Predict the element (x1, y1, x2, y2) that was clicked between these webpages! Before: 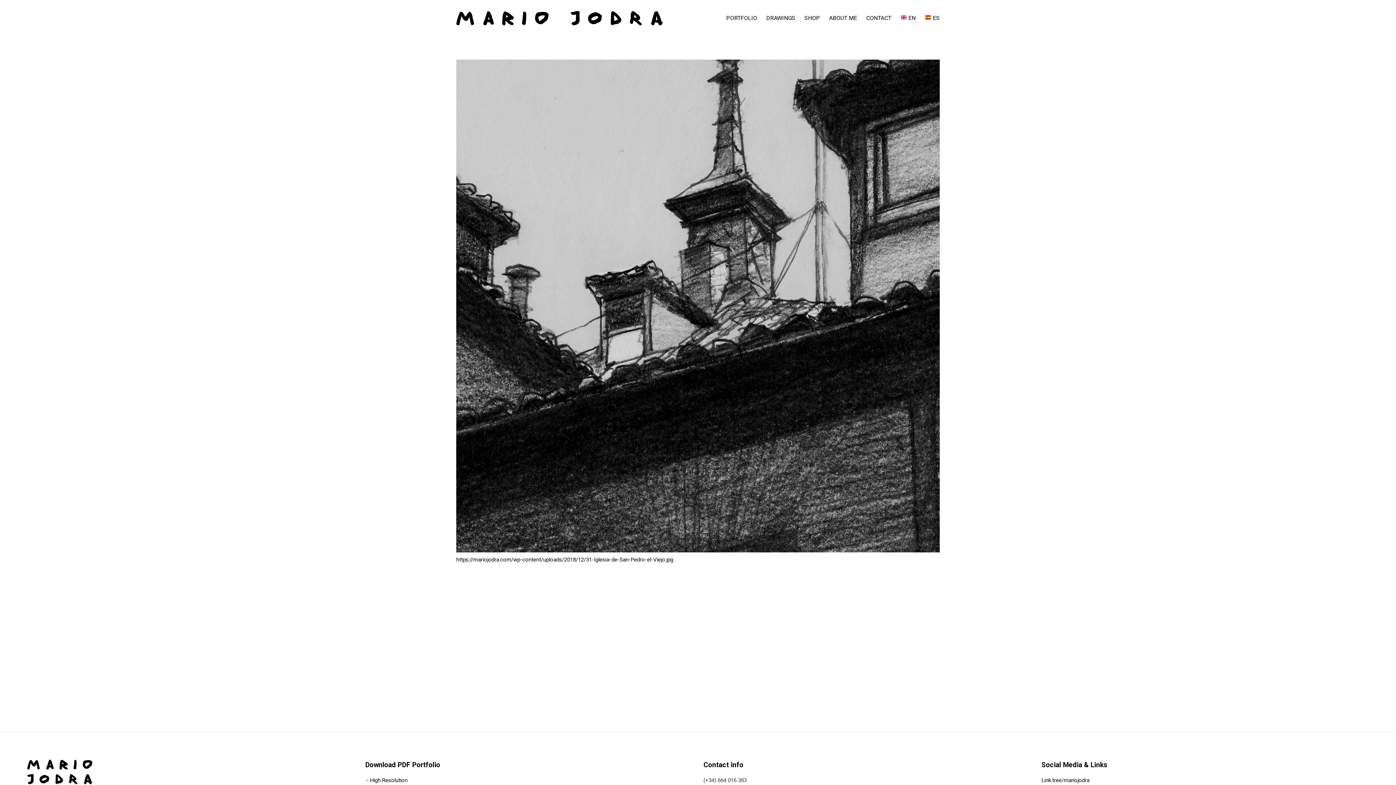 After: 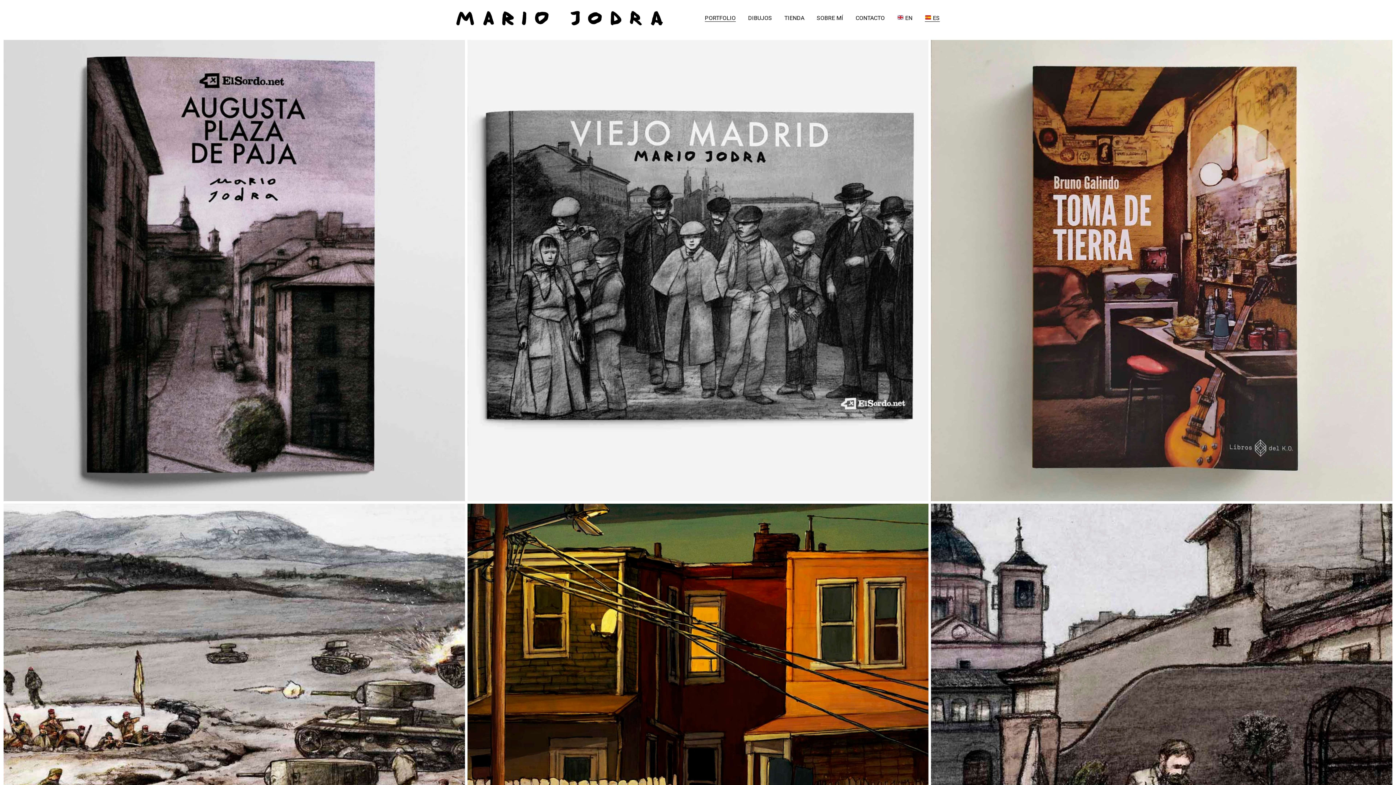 Action: bbox: (925, 14, 939, 21) label:  ES